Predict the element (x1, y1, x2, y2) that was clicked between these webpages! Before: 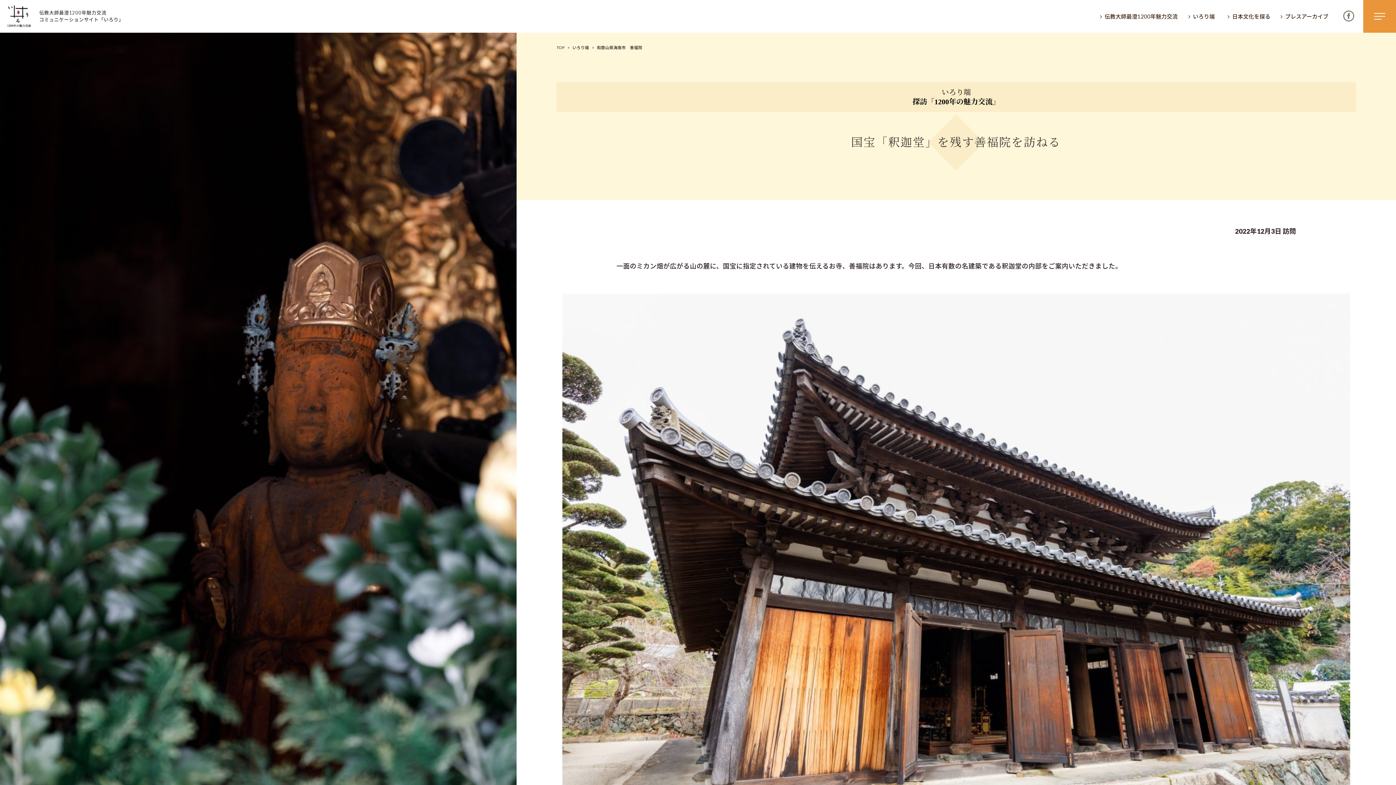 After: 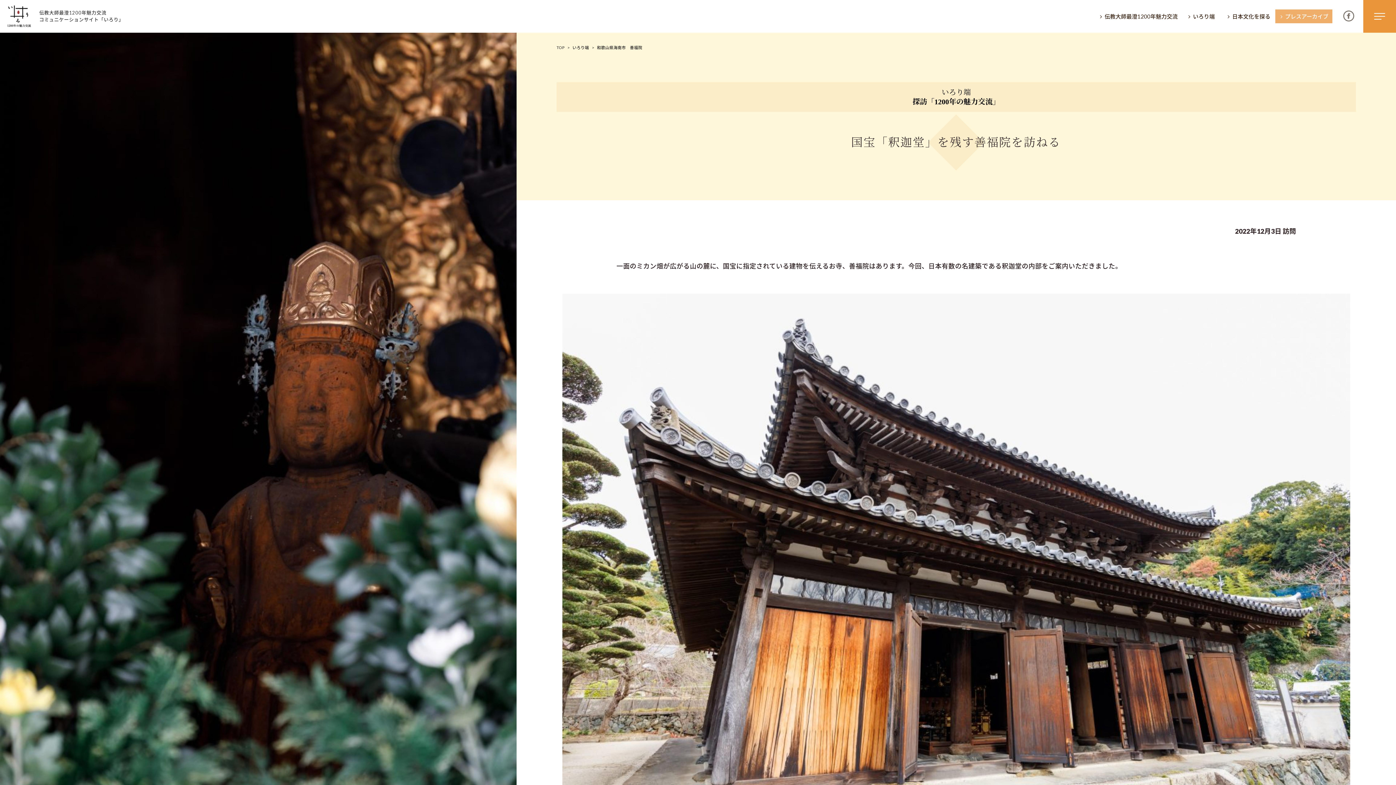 Action: label: プレスアーカイブ bbox: (1275, 9, 1332, 23)